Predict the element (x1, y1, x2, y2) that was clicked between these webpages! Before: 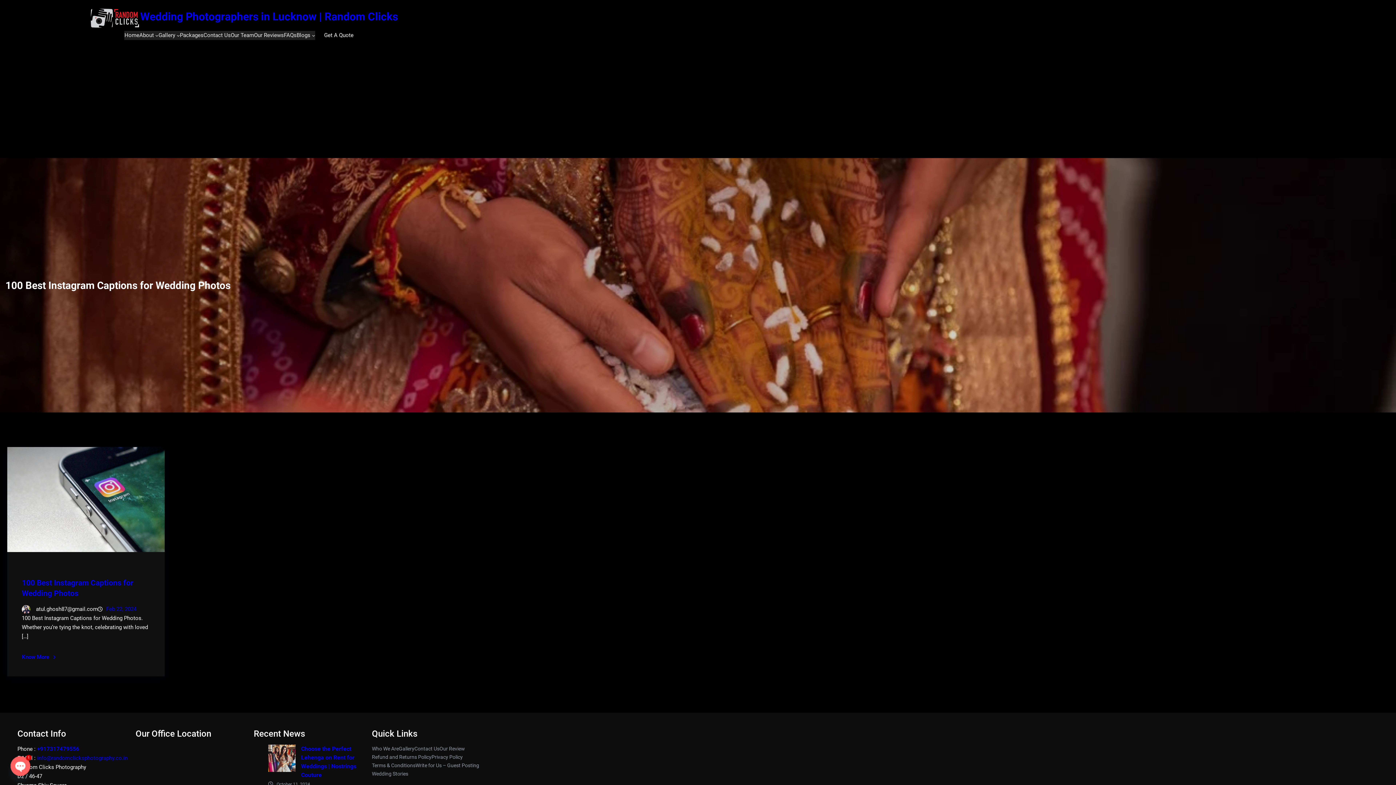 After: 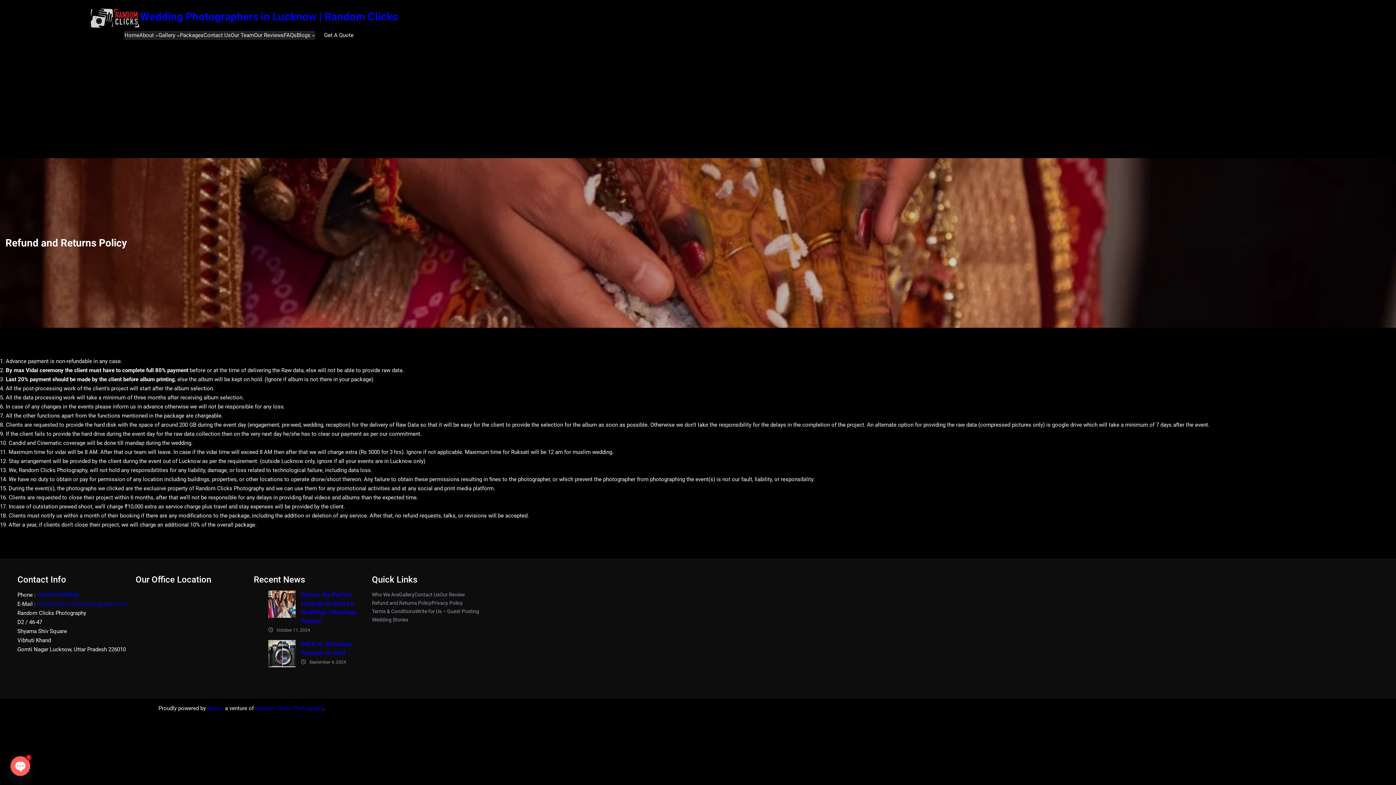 Action: label: Refund and Returns Policy bbox: (372, 753, 431, 761)